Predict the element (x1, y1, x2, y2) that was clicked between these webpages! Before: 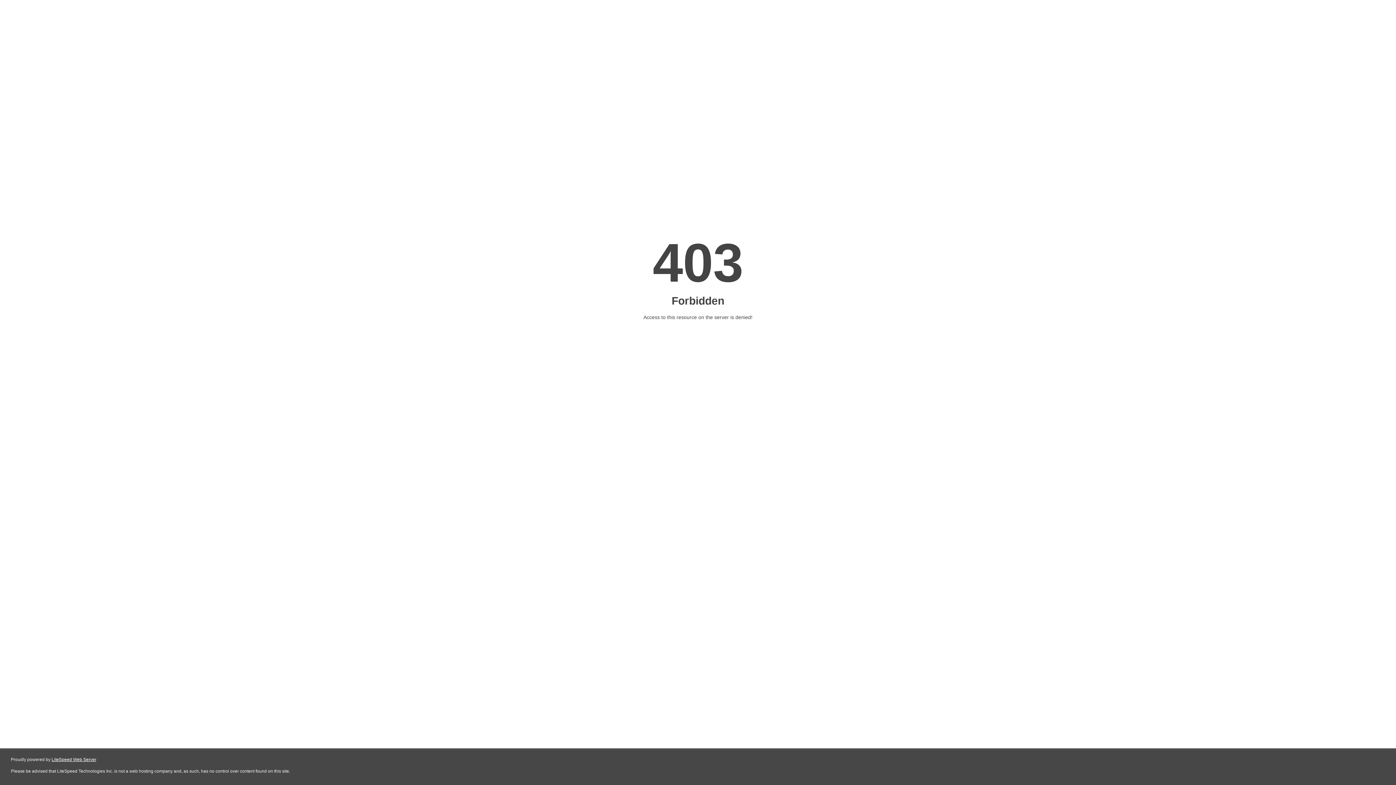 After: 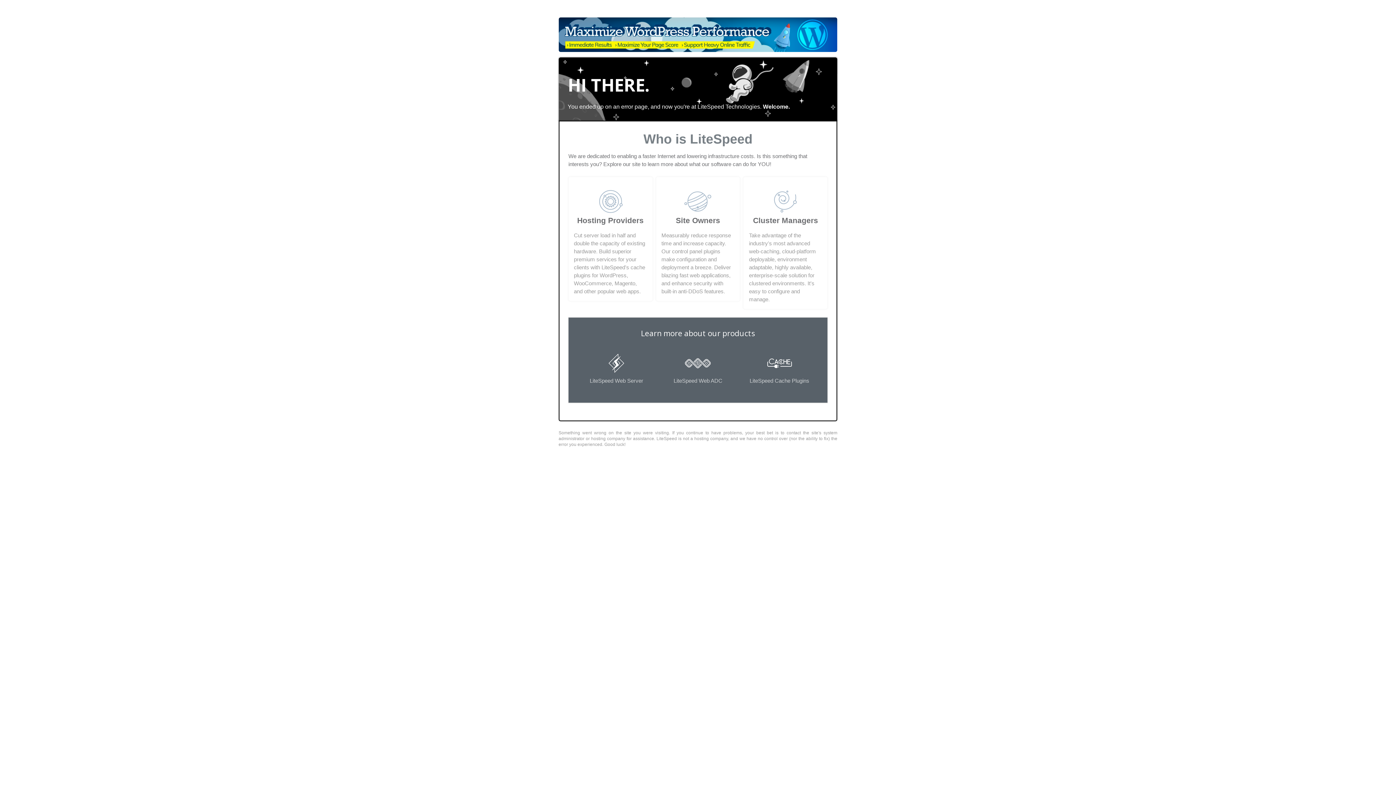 Action: bbox: (51, 757, 96, 762) label: LiteSpeed Web Server